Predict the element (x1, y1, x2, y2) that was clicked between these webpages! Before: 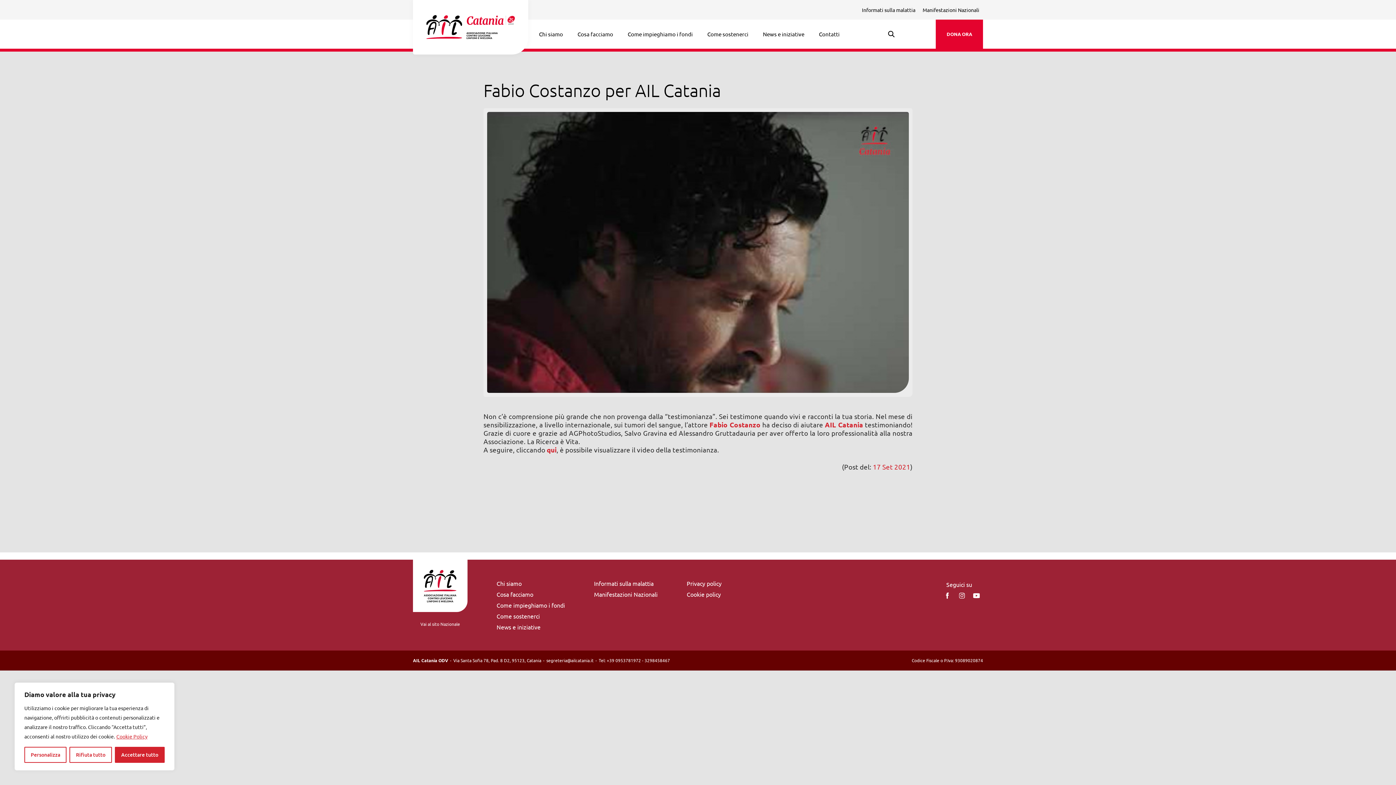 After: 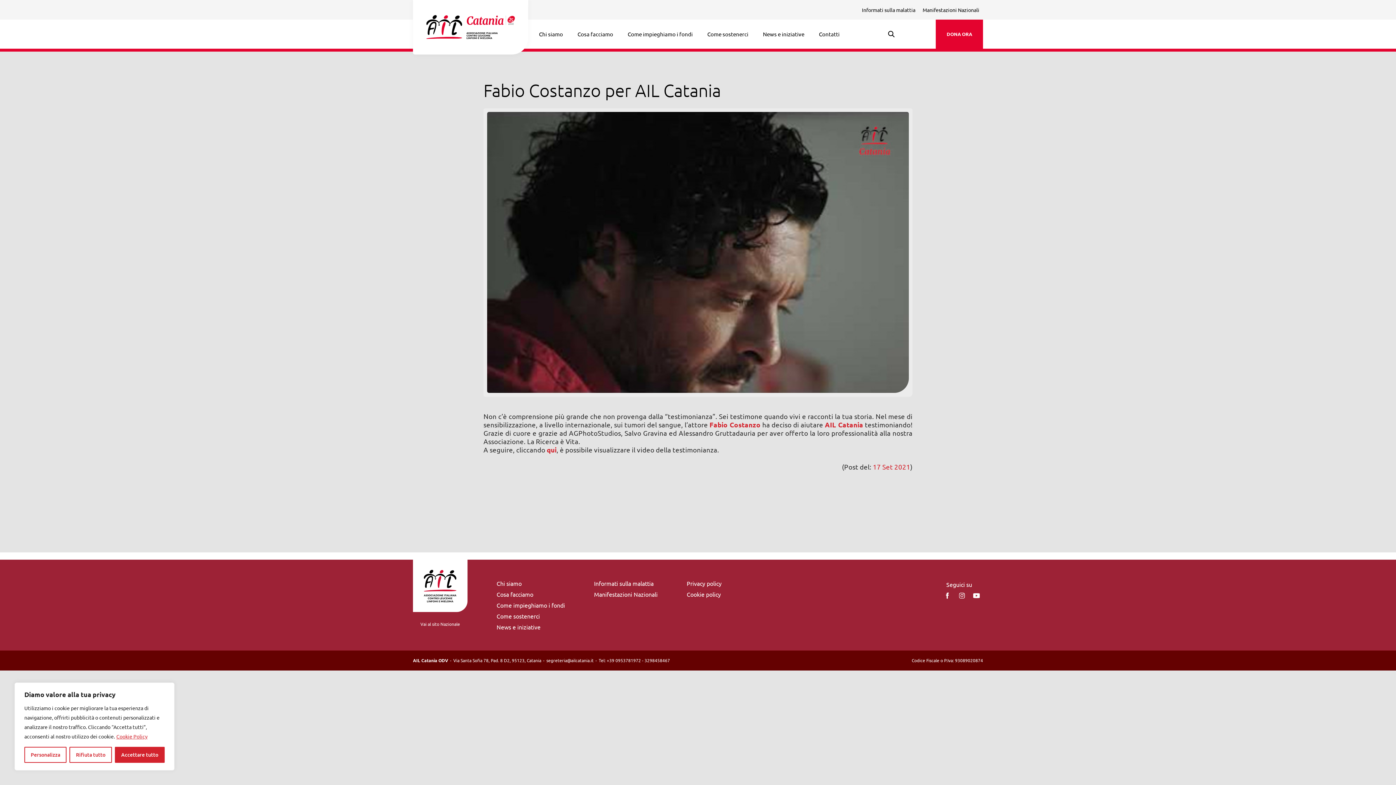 Action: label: Vai al sito Nazionale bbox: (413, 622, 467, 632)